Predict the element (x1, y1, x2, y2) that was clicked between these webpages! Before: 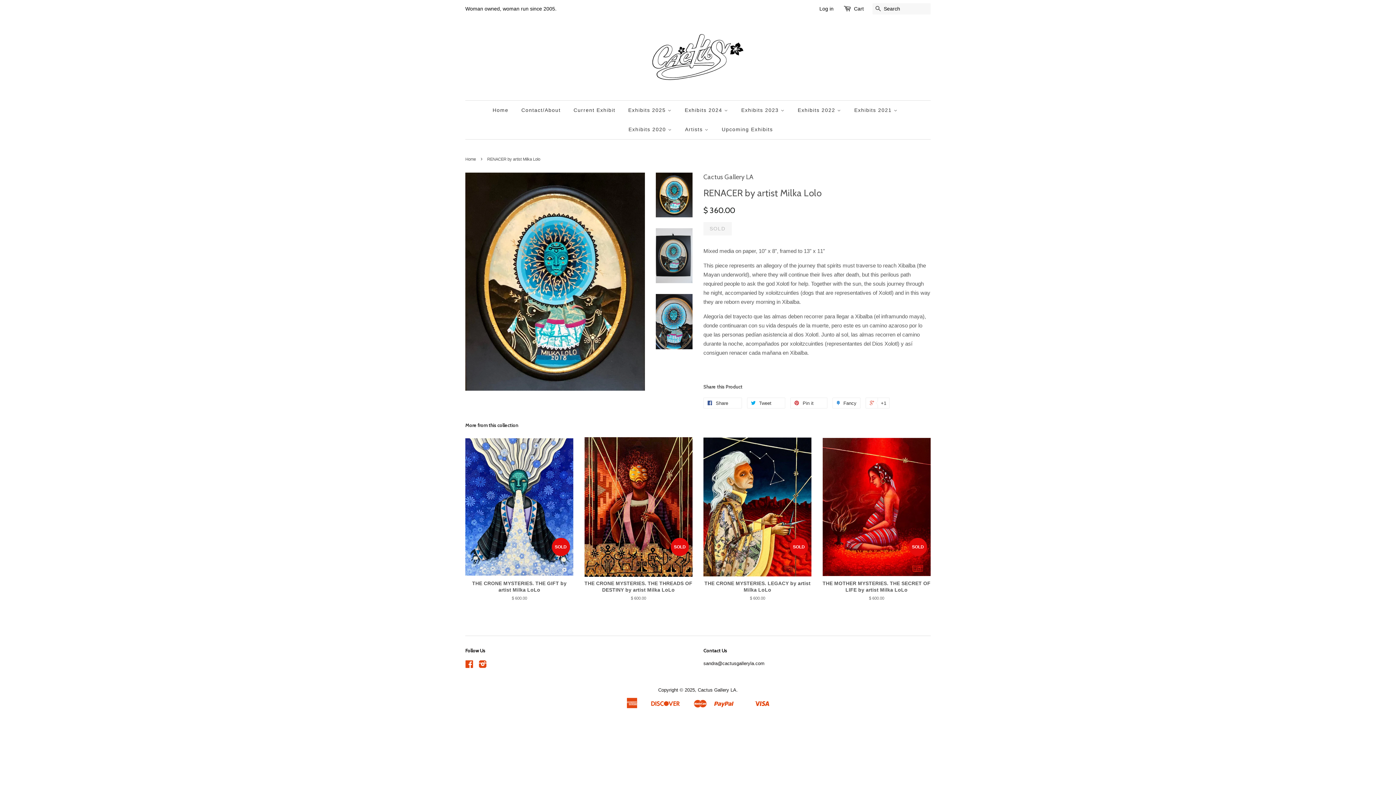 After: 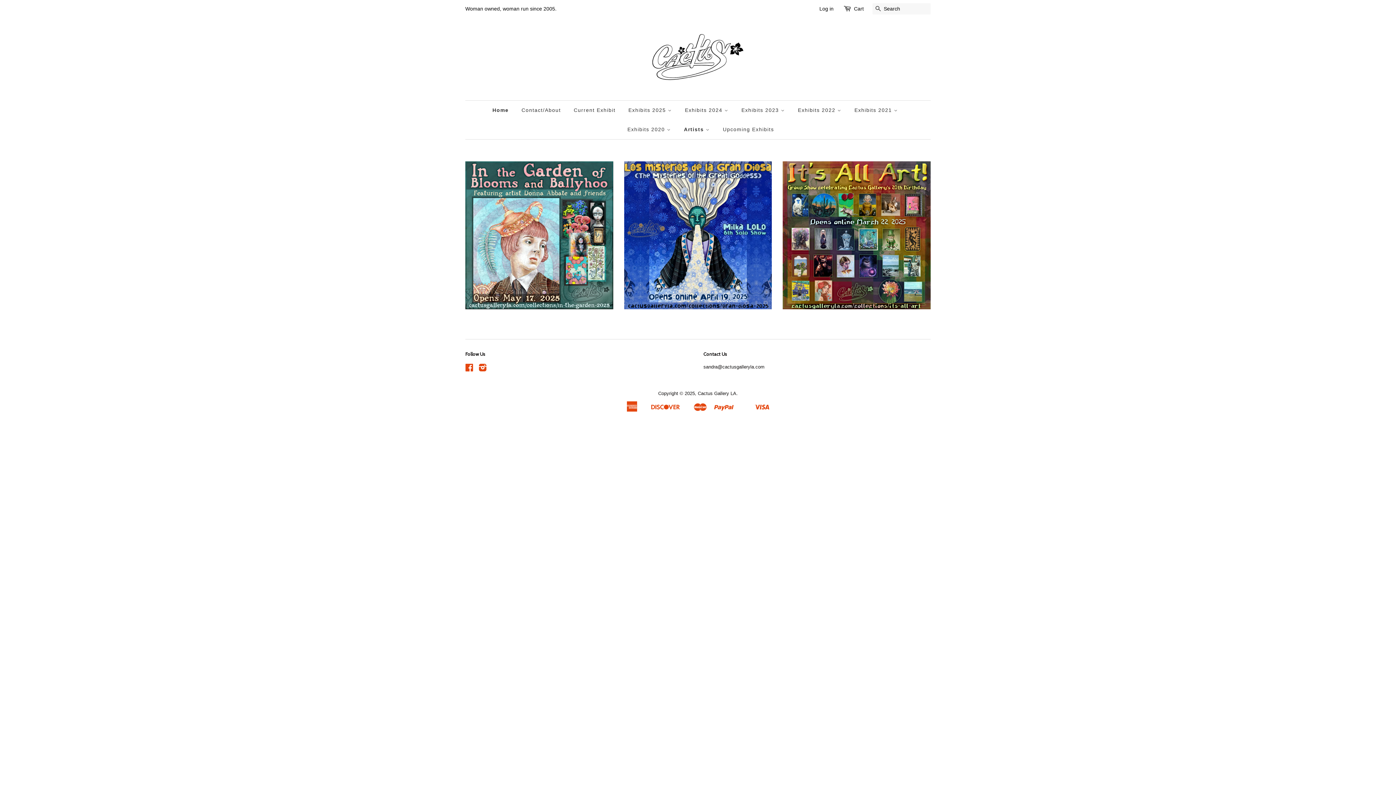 Action: bbox: (679, 120, 714, 139) label: Artists 